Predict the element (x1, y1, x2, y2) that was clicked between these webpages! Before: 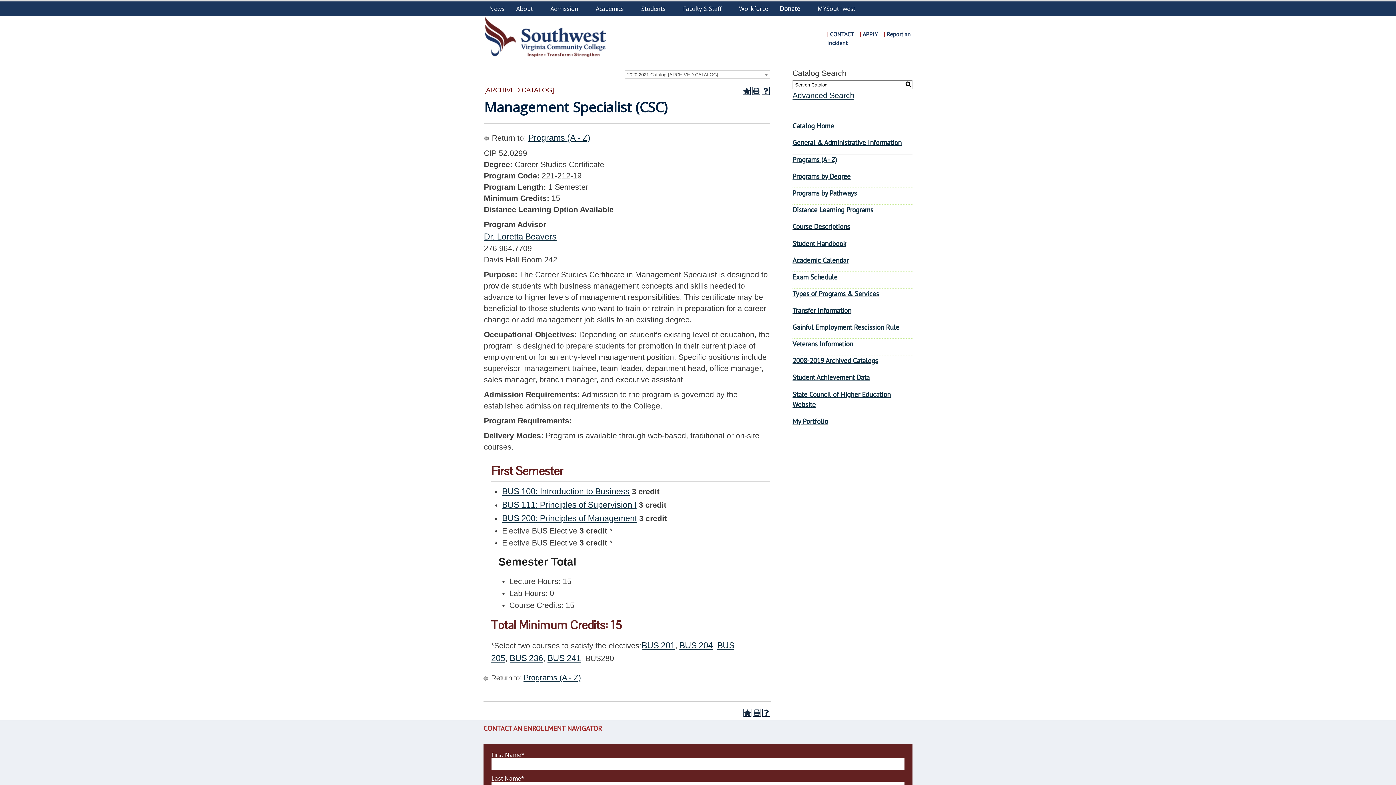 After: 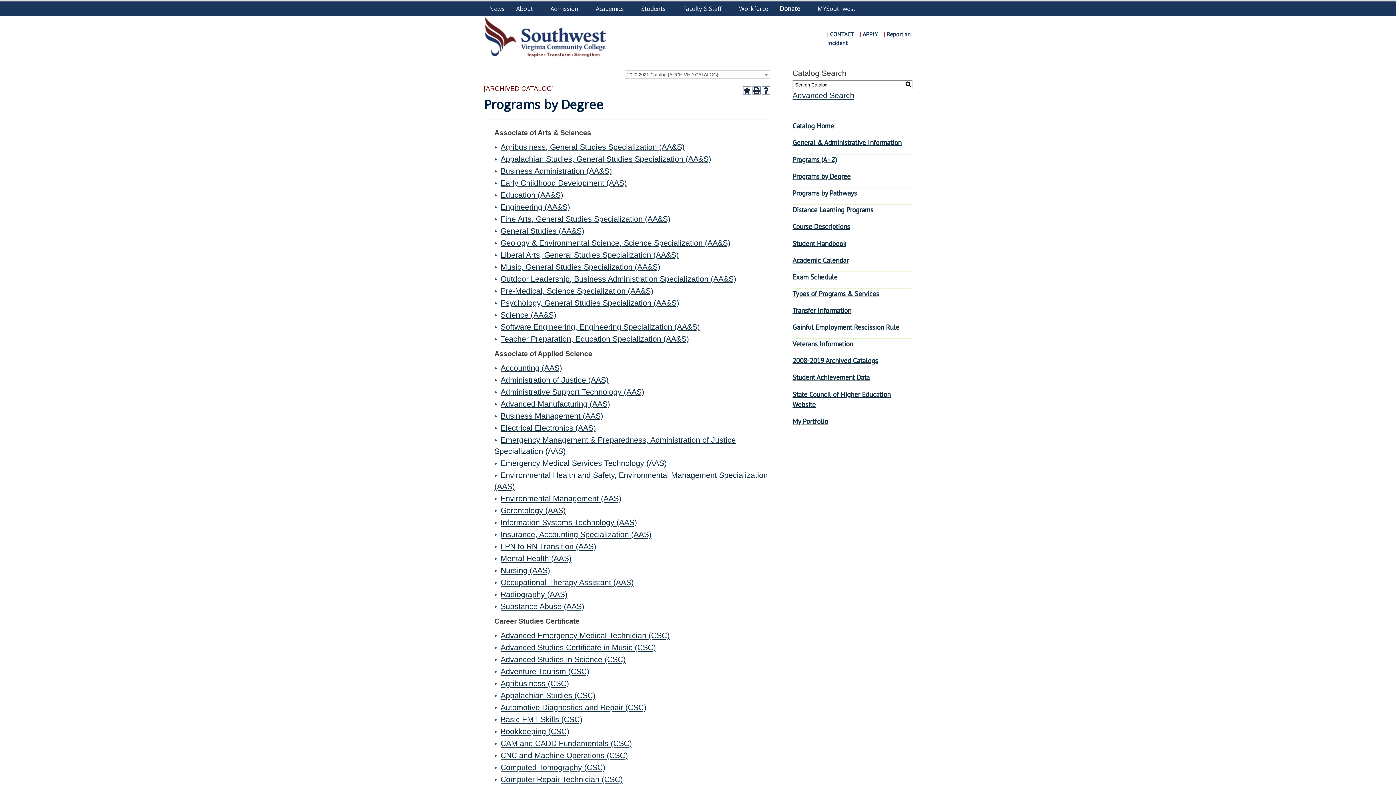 Action: bbox: (792, 171, 850, 180) label: Programs by Degree